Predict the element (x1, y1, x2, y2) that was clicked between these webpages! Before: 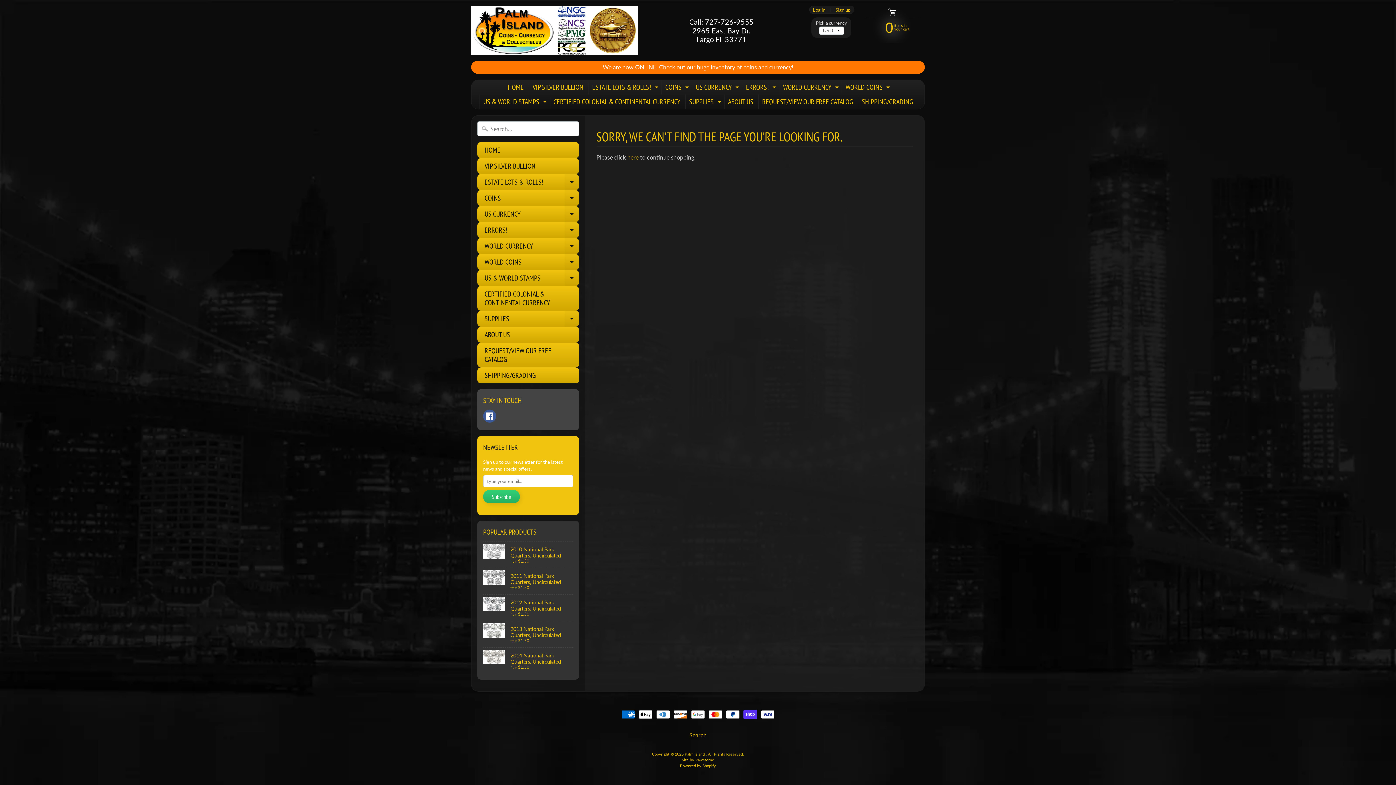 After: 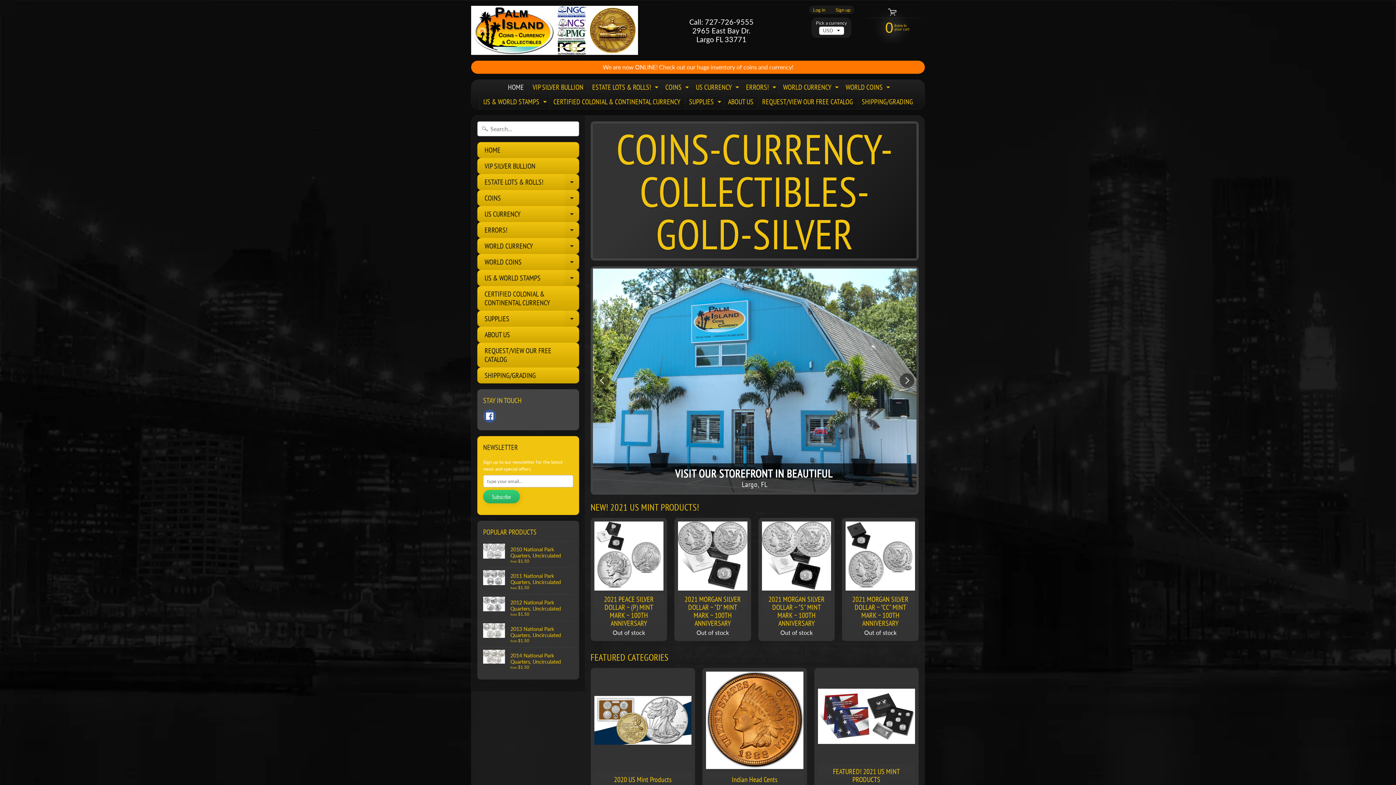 Action: label: HOME bbox: (504, 80, 527, 94)